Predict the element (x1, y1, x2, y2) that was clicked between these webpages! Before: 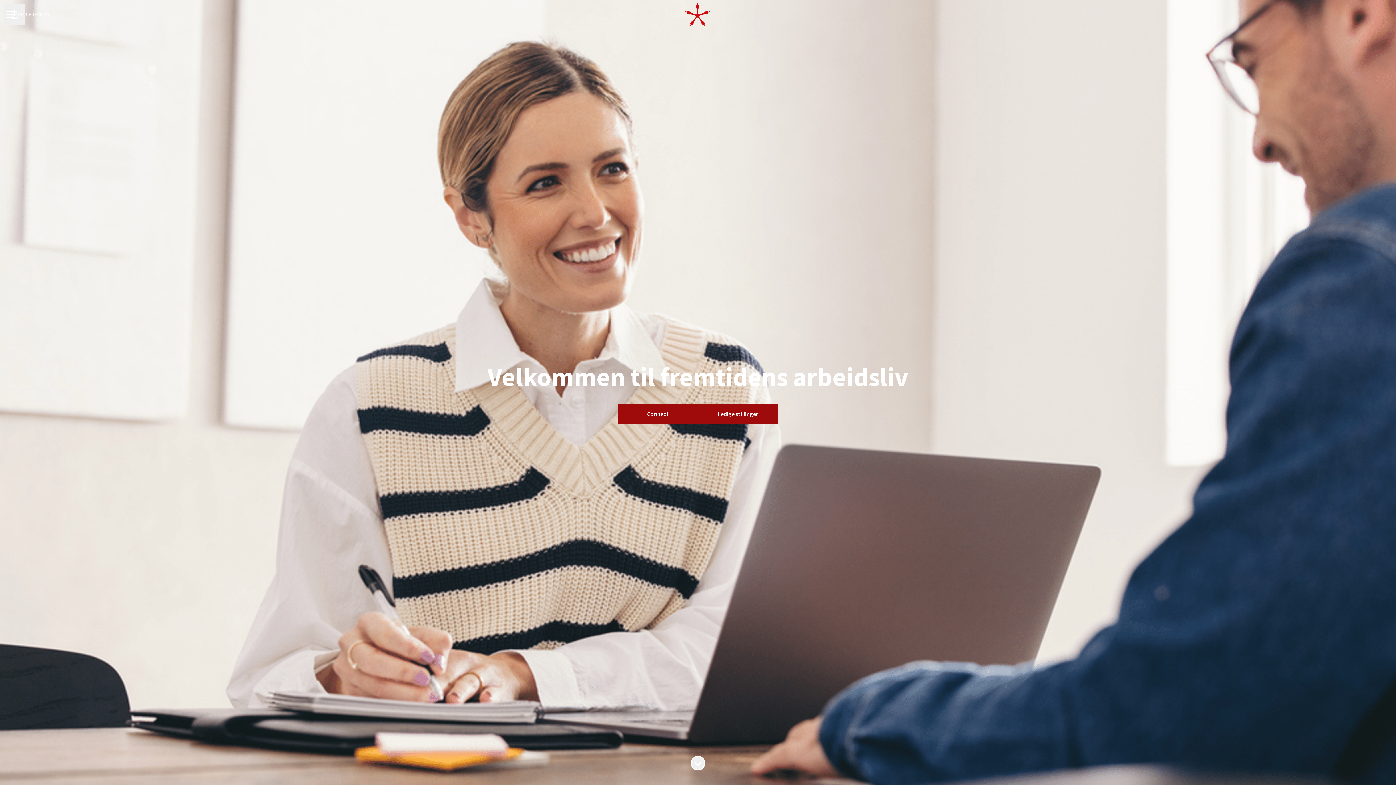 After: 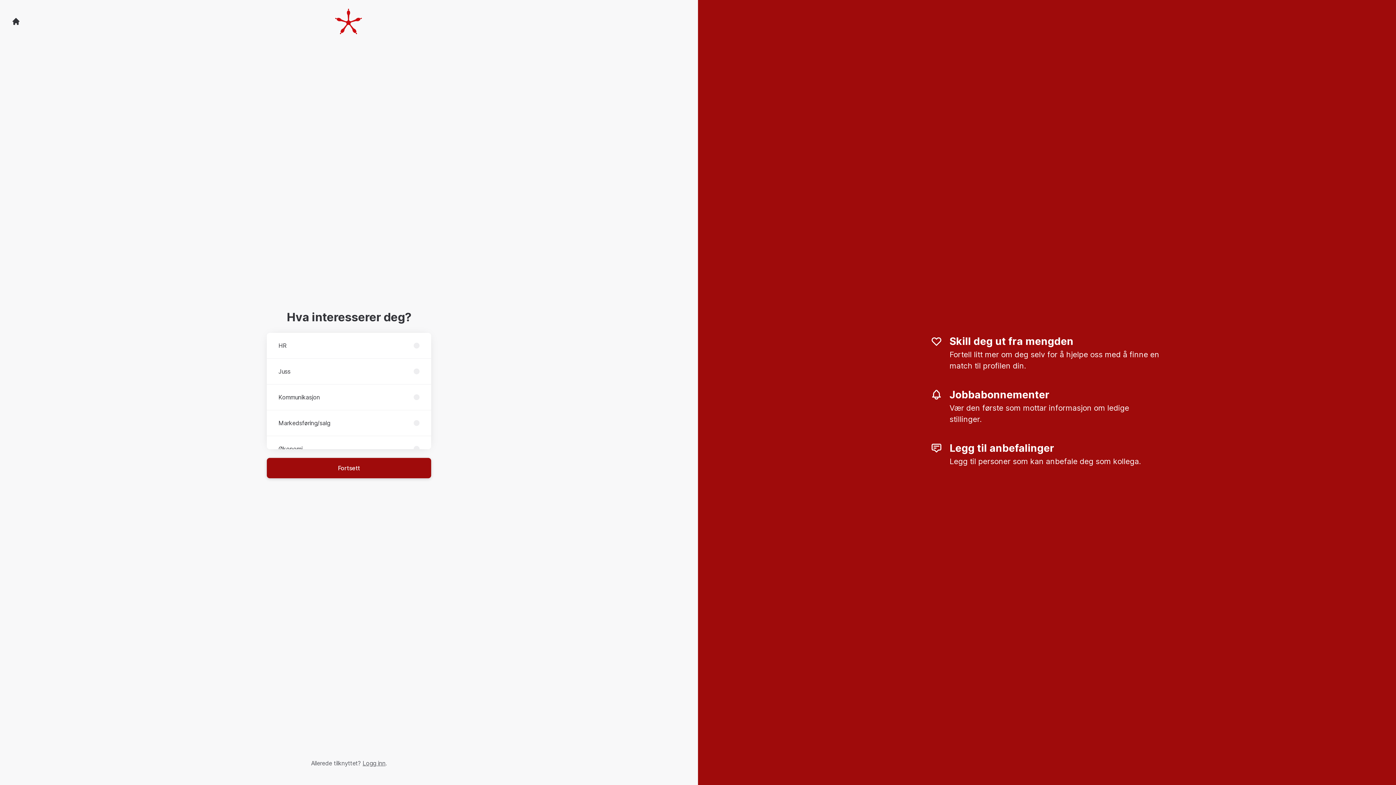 Action: label: Connect bbox: (618, 404, 698, 424)